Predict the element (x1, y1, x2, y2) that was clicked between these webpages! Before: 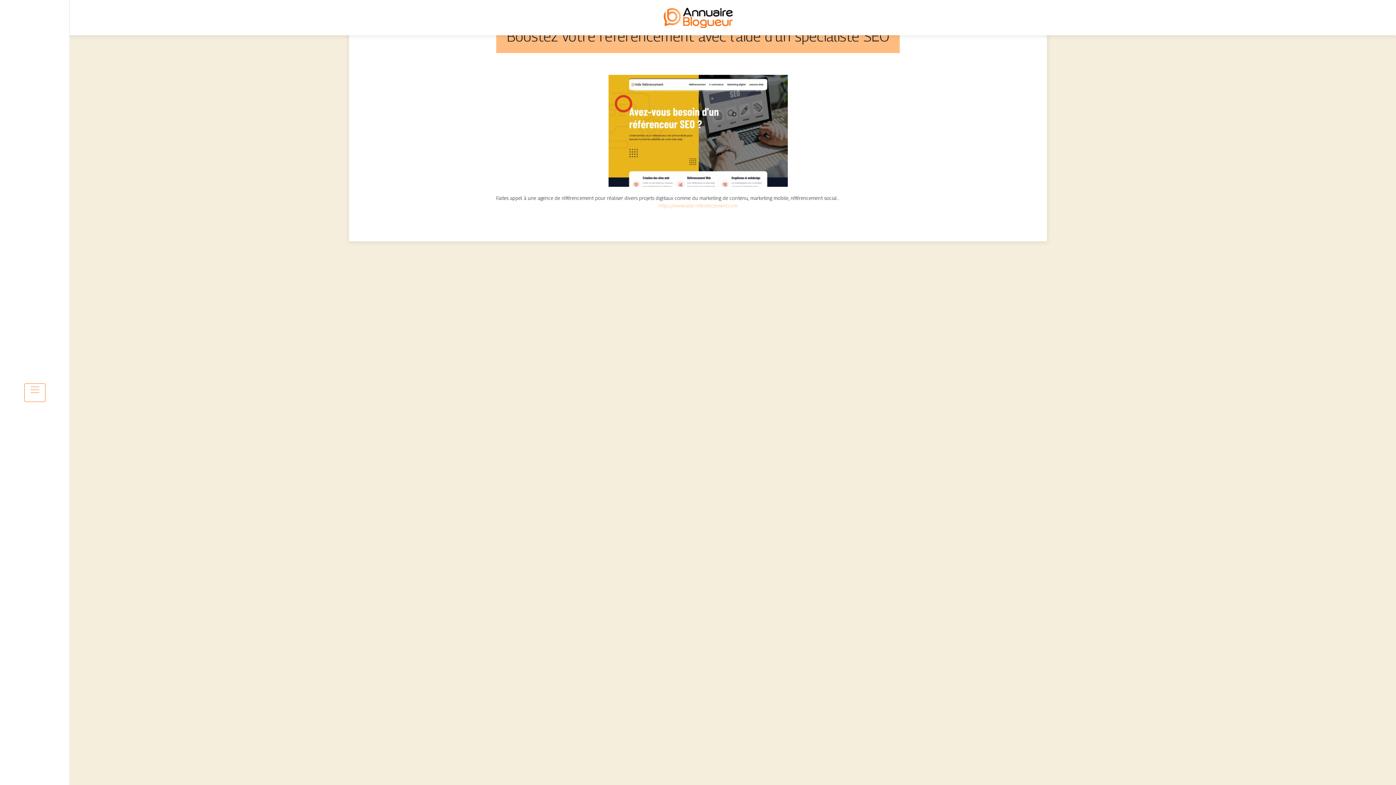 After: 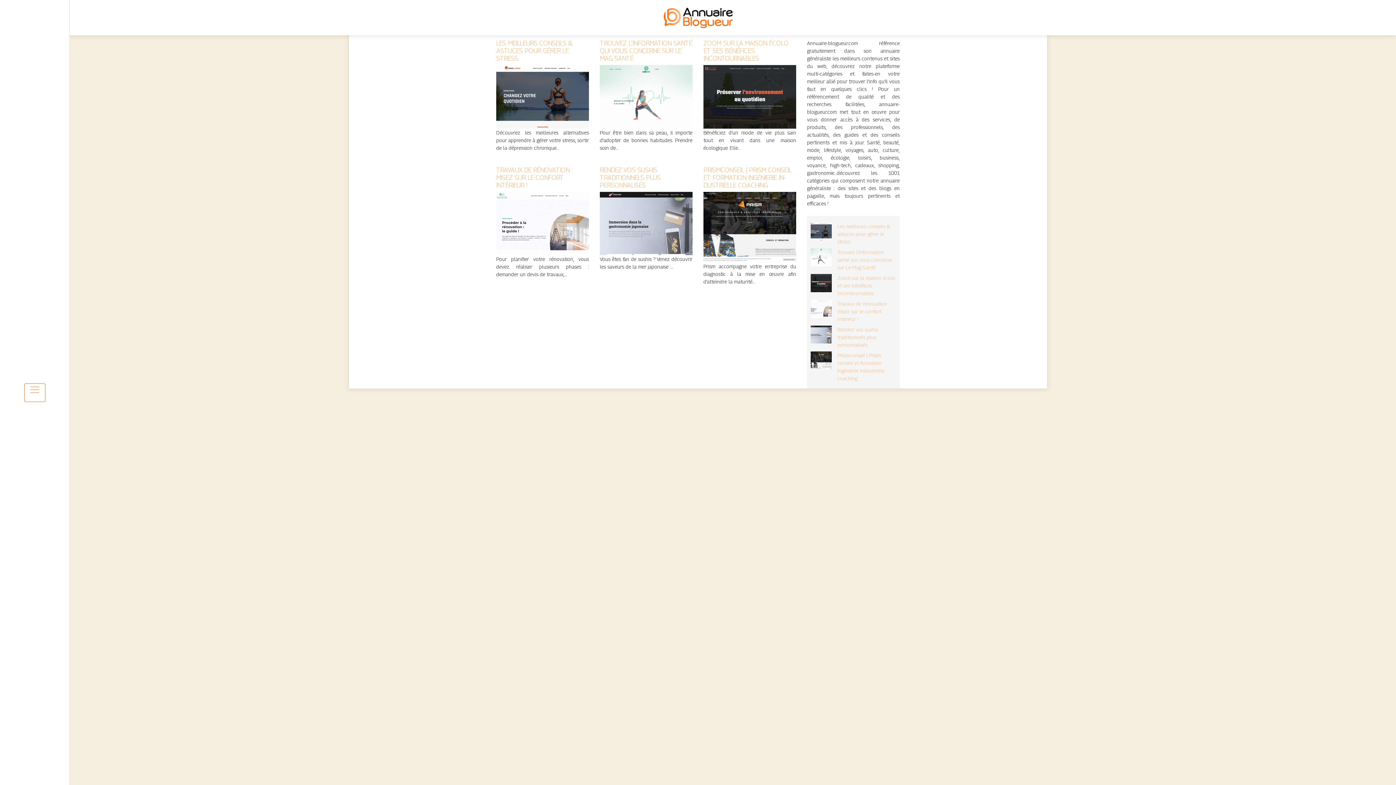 Action: bbox: (663, 13, 732, 20)